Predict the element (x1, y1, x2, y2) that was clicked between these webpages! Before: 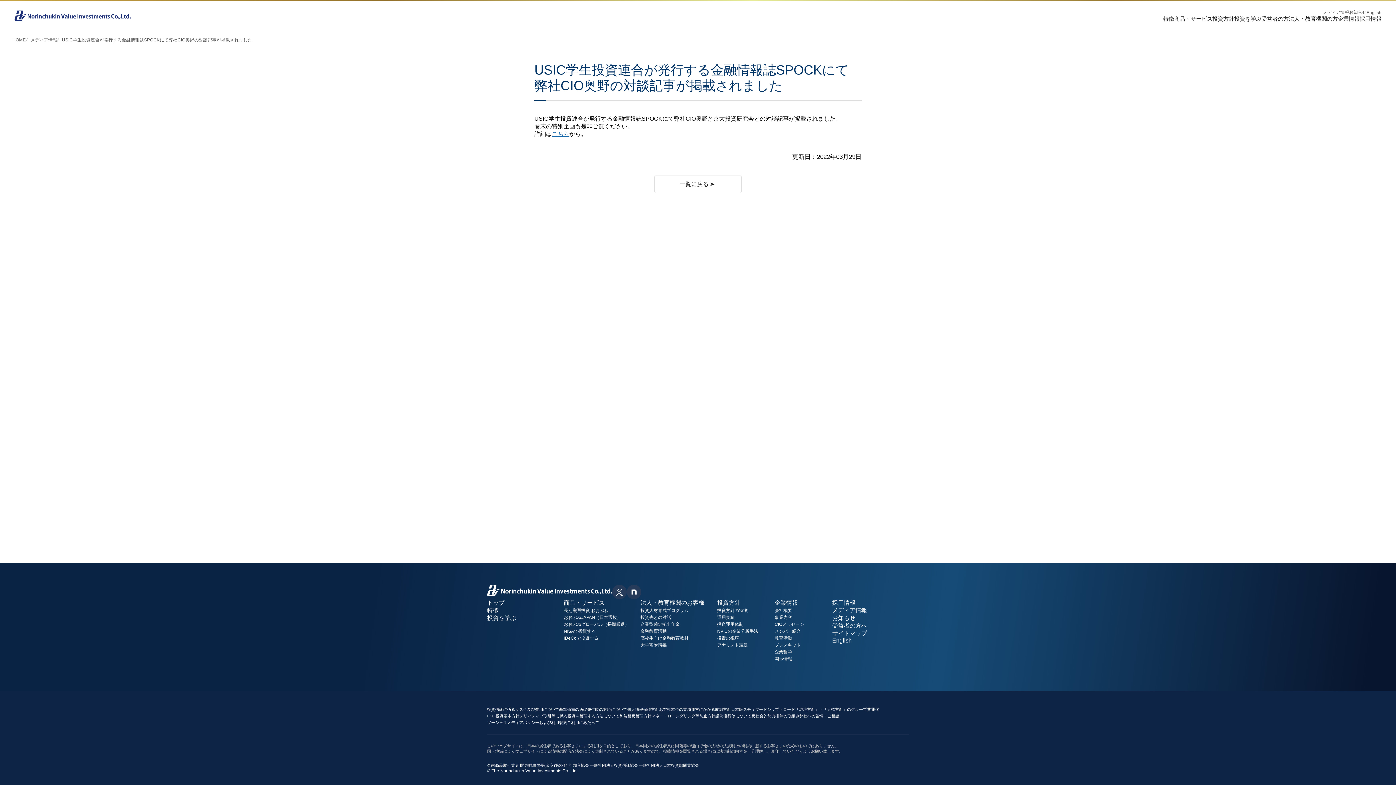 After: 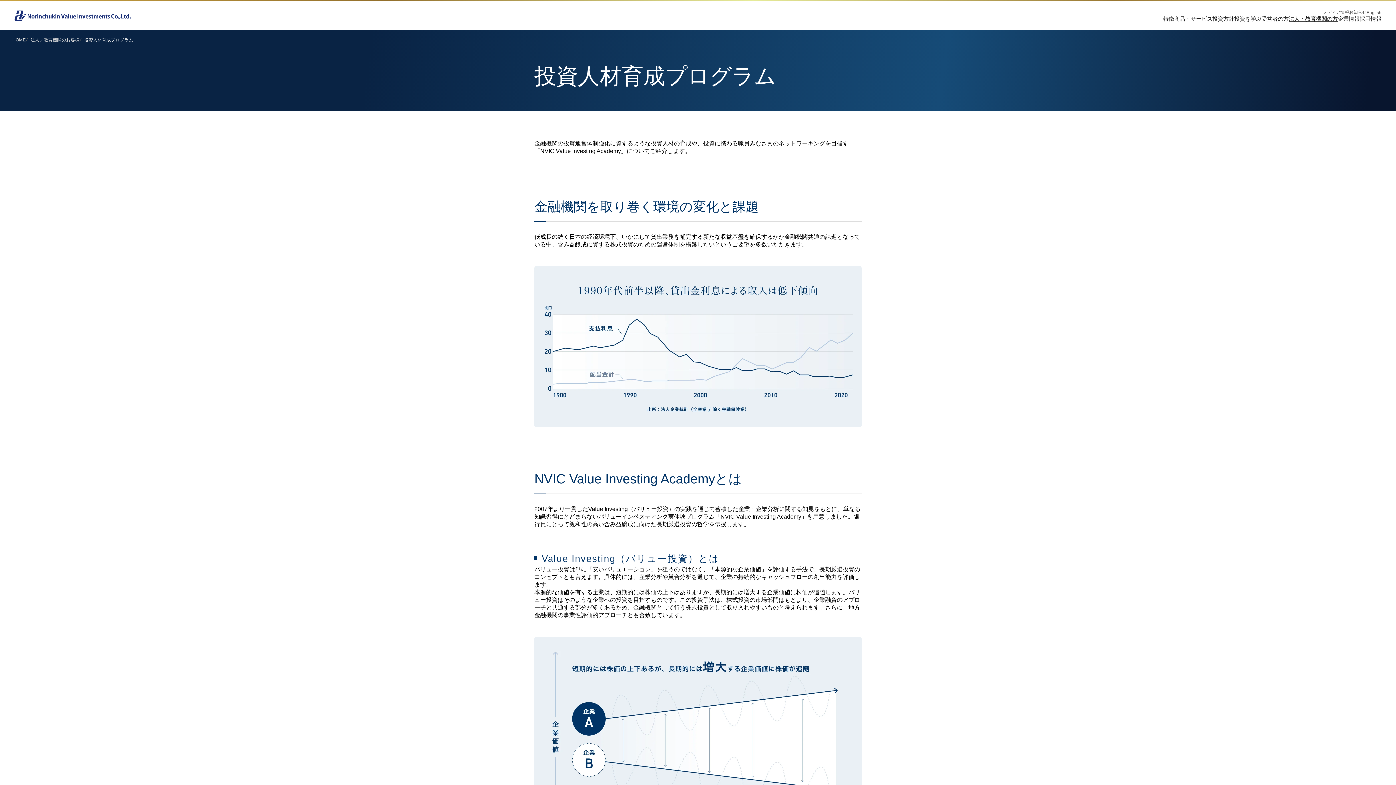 Action: bbox: (640, 608, 688, 613) label: 投資人材育成プログラム